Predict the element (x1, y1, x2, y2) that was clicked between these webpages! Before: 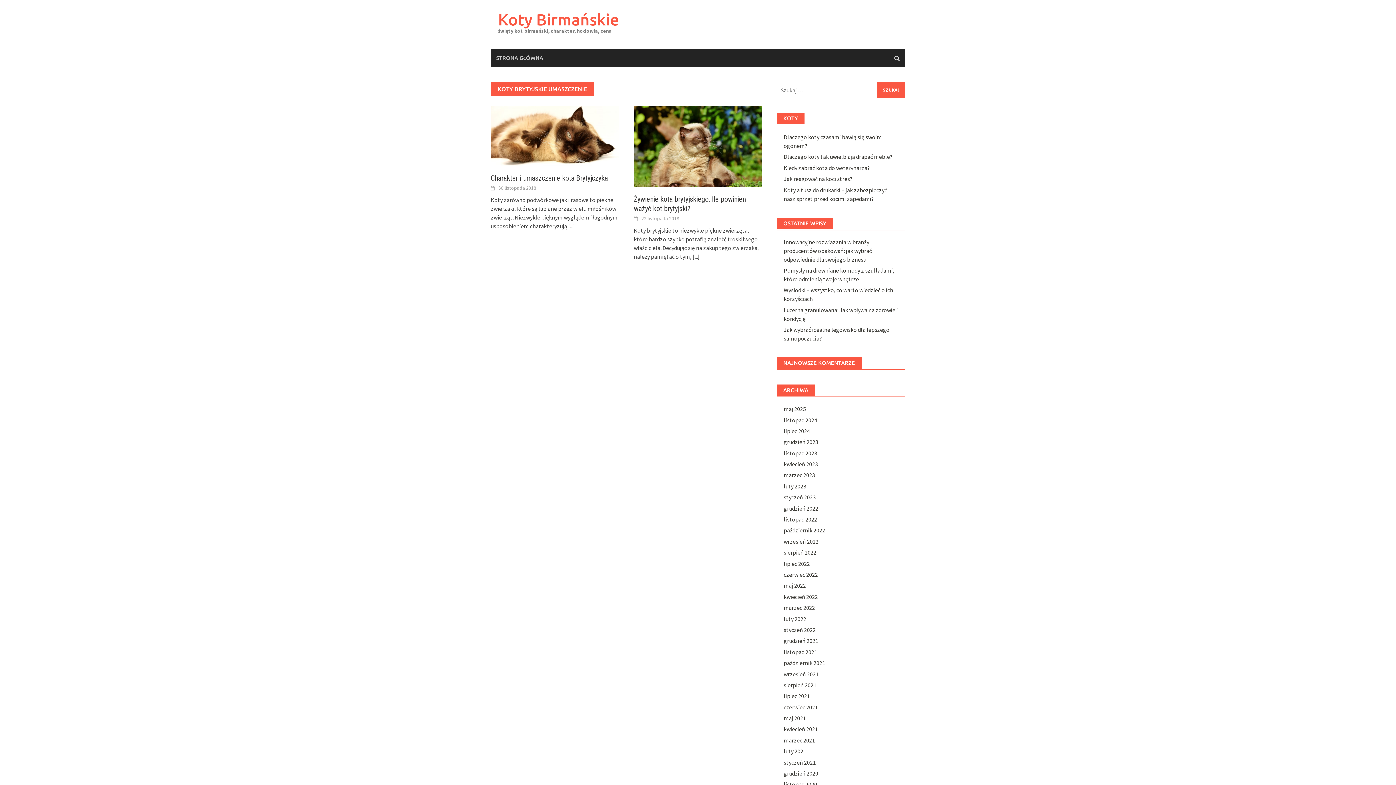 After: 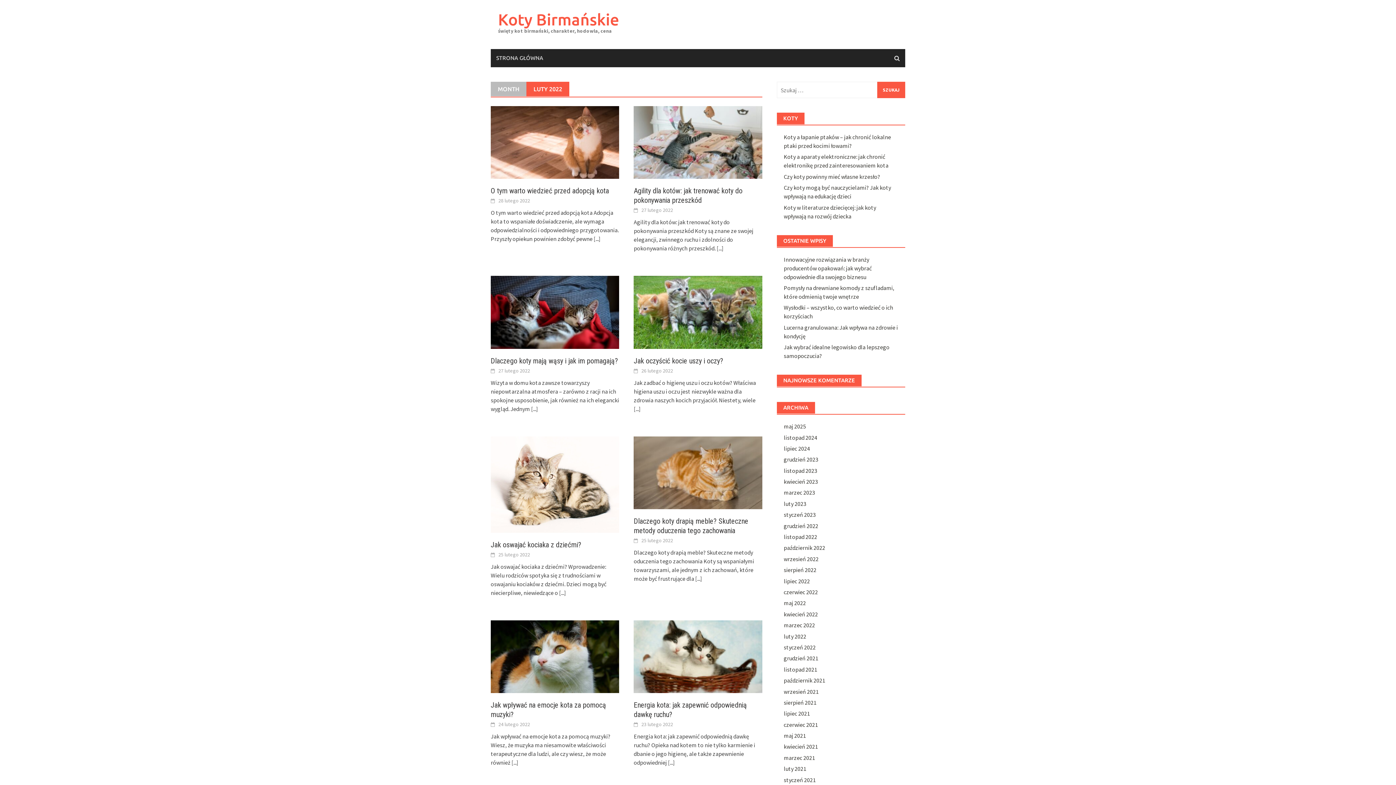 Action: bbox: (783, 615, 806, 622) label: luty 2022